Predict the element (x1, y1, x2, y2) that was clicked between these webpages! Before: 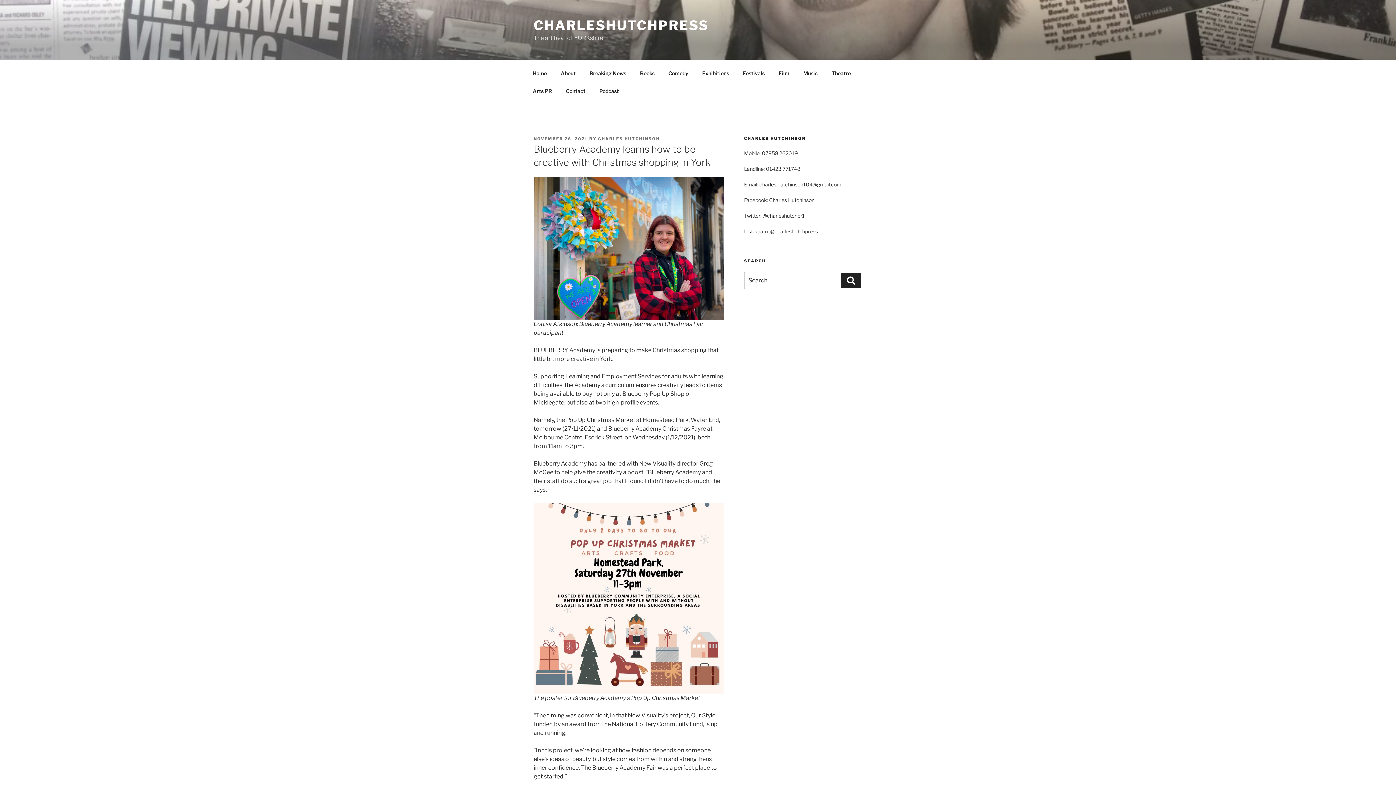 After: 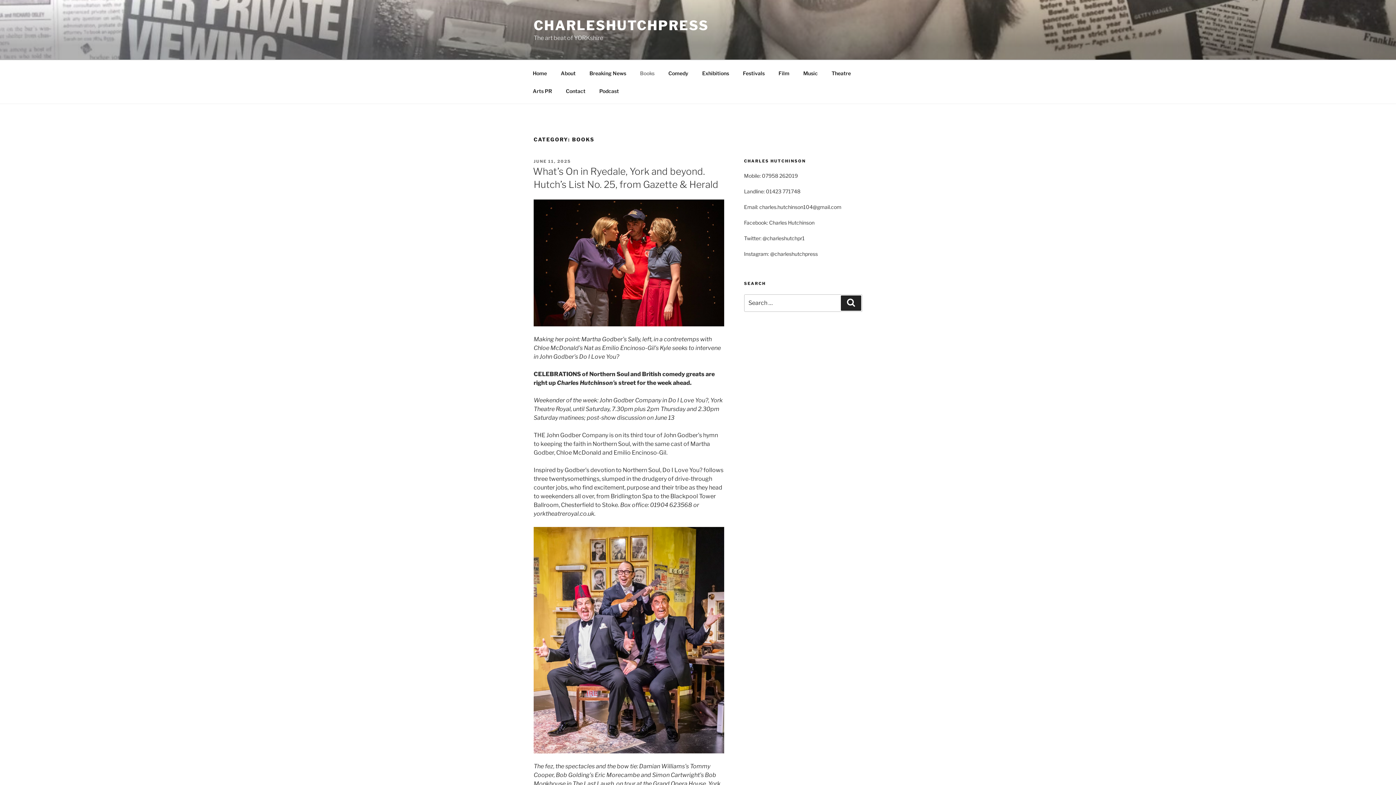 Action: bbox: (633, 64, 661, 82) label: Books